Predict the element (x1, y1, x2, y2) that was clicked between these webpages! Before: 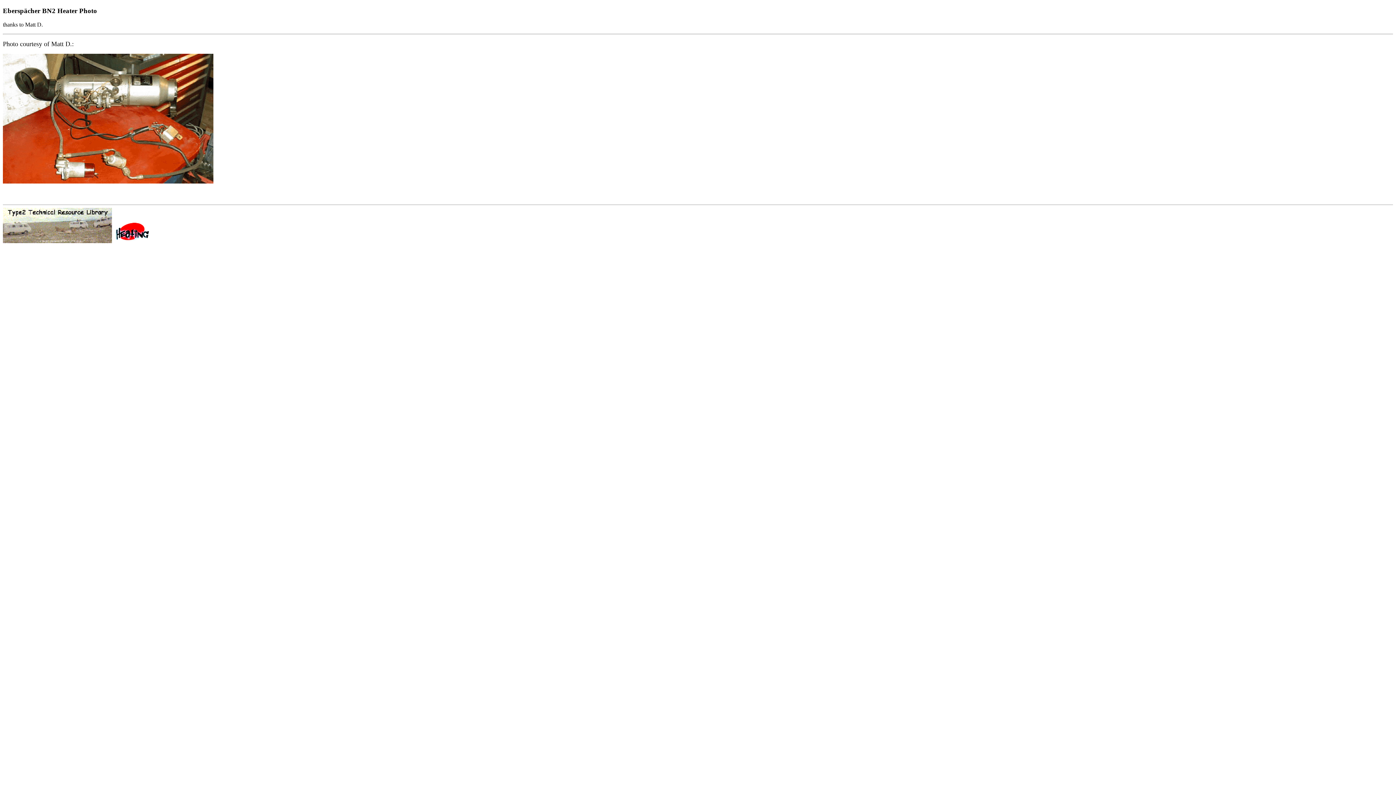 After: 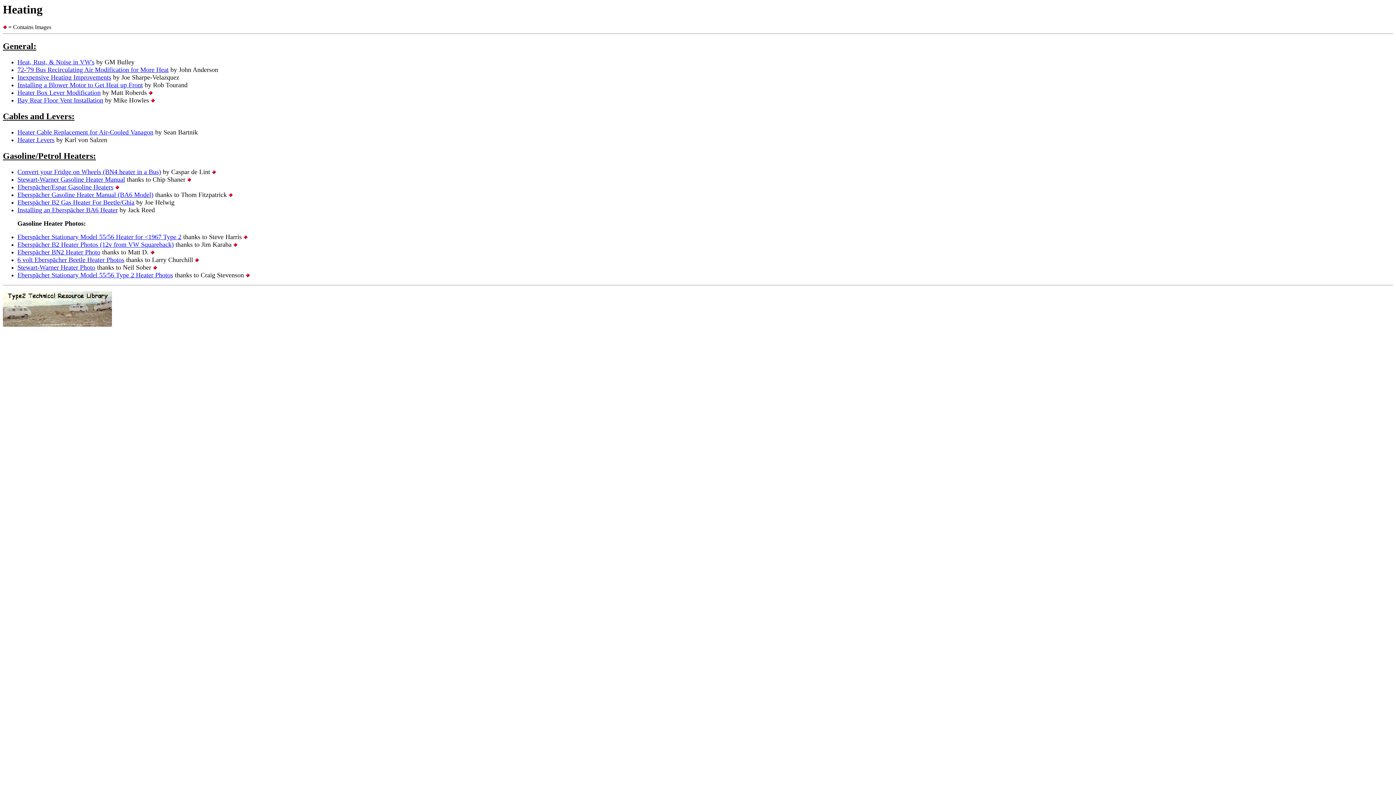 Action: bbox: (113, 237, 150, 244)